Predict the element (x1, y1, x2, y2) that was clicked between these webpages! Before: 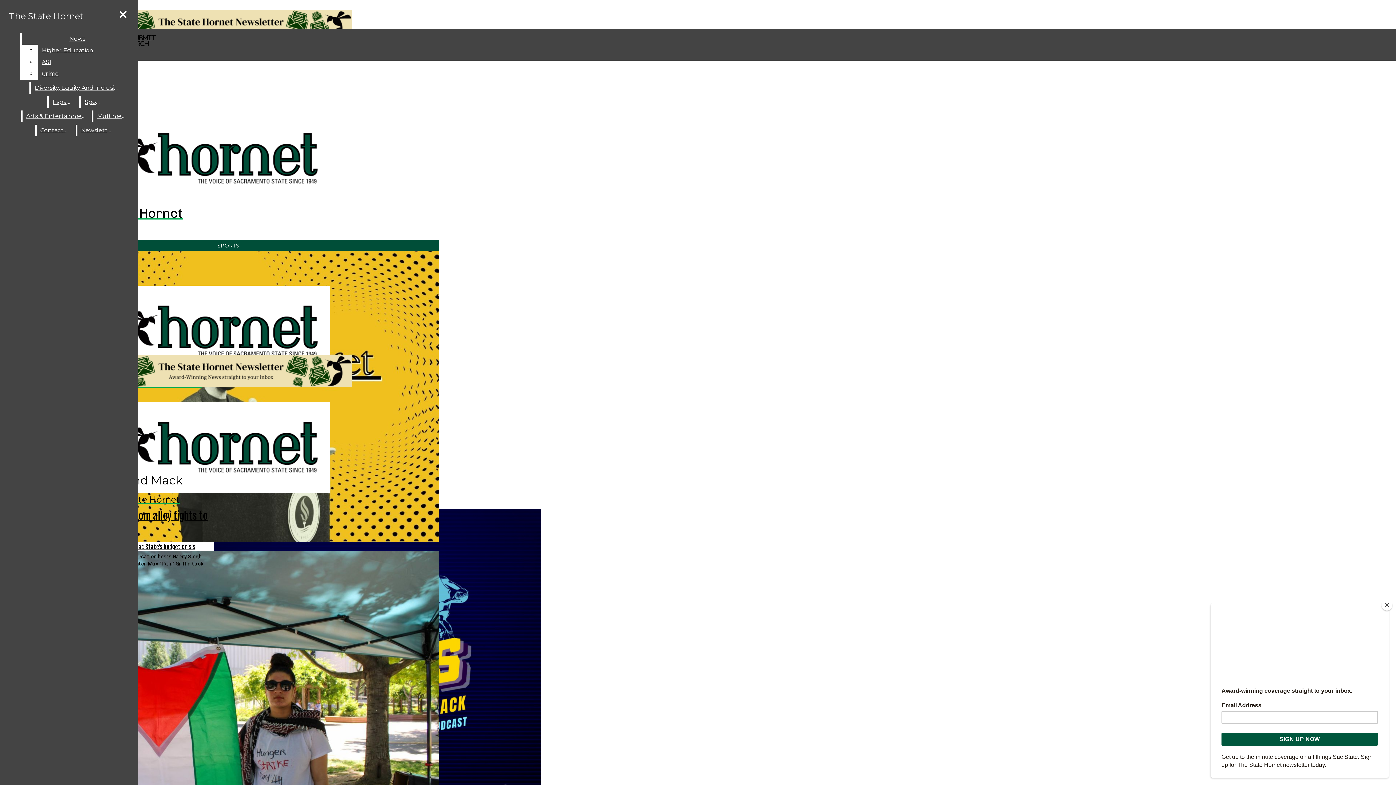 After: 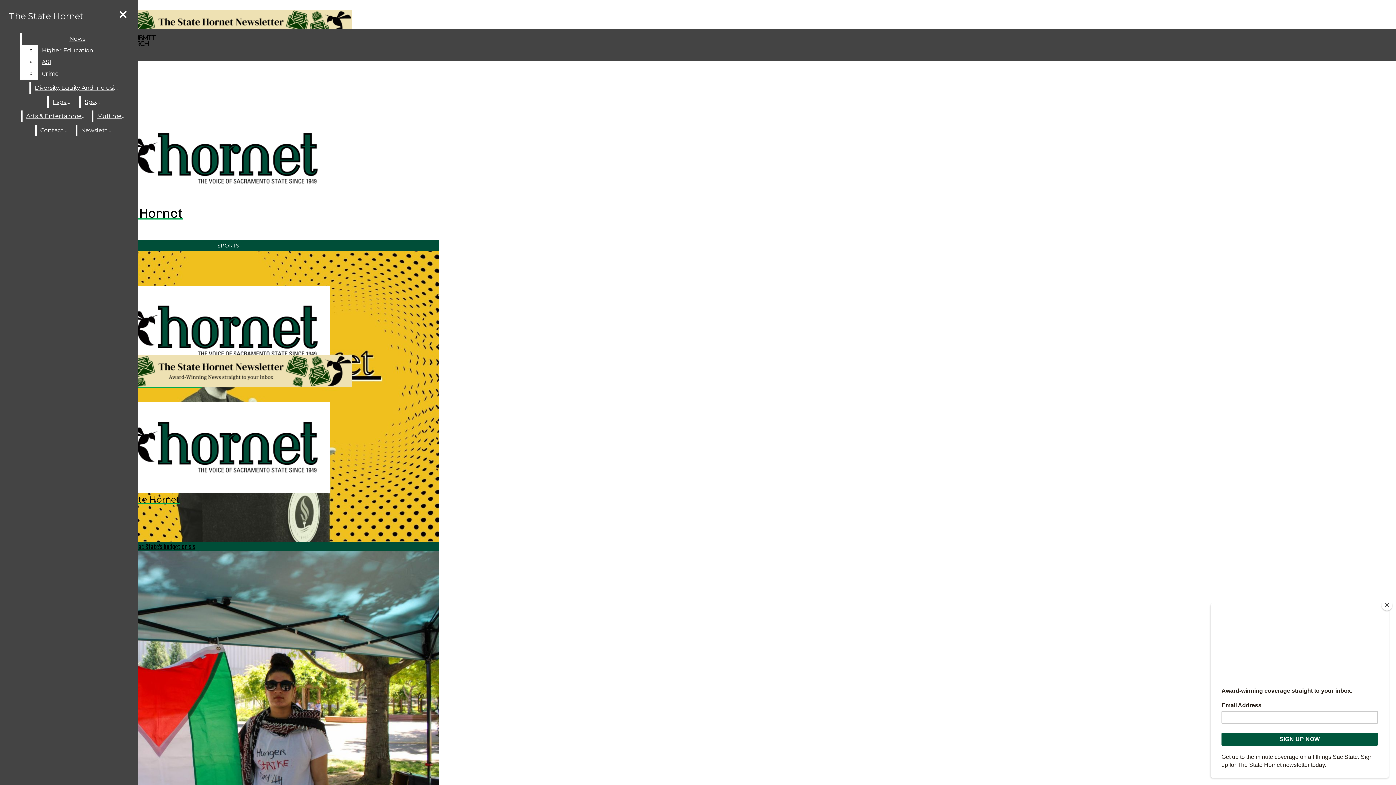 Action: label: The State Hornet bbox: (2, 402, 282, 505)